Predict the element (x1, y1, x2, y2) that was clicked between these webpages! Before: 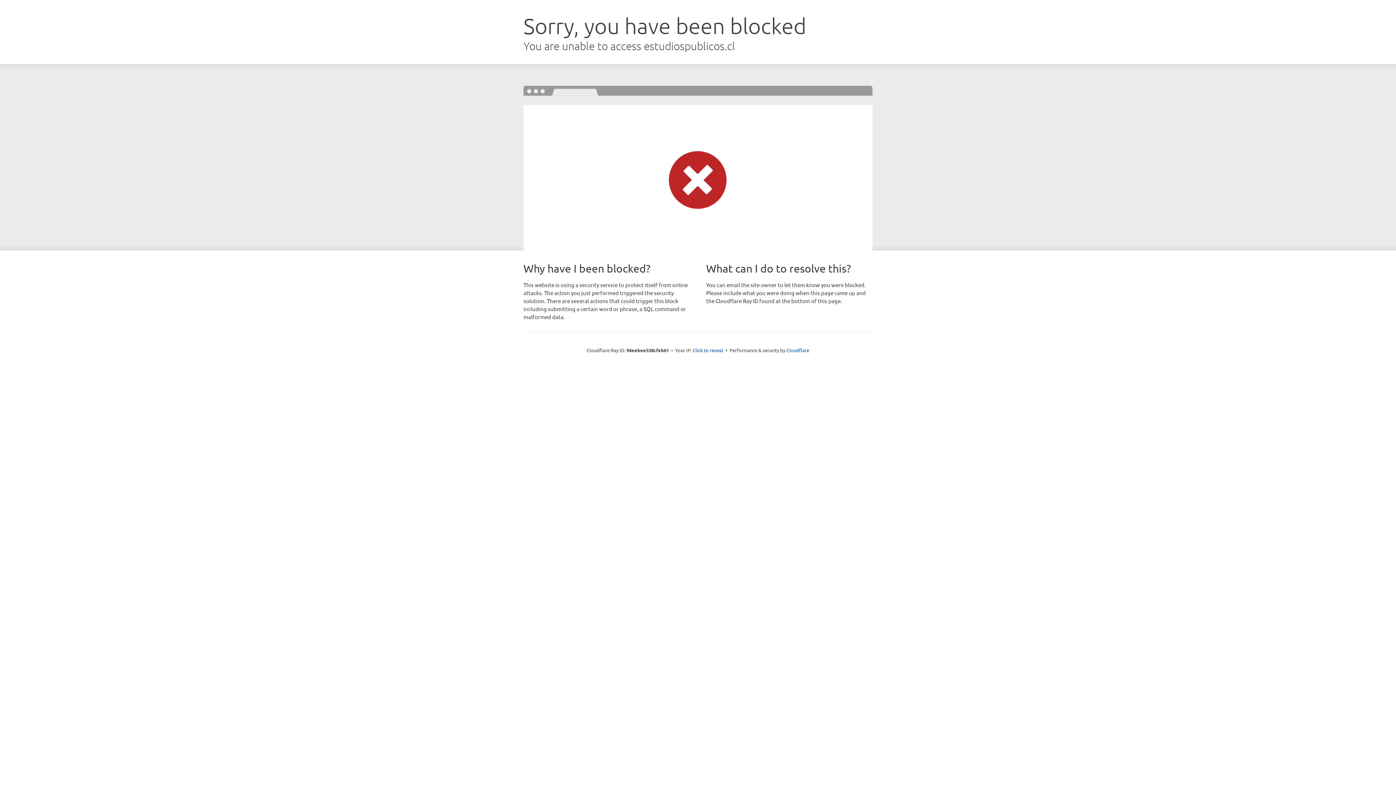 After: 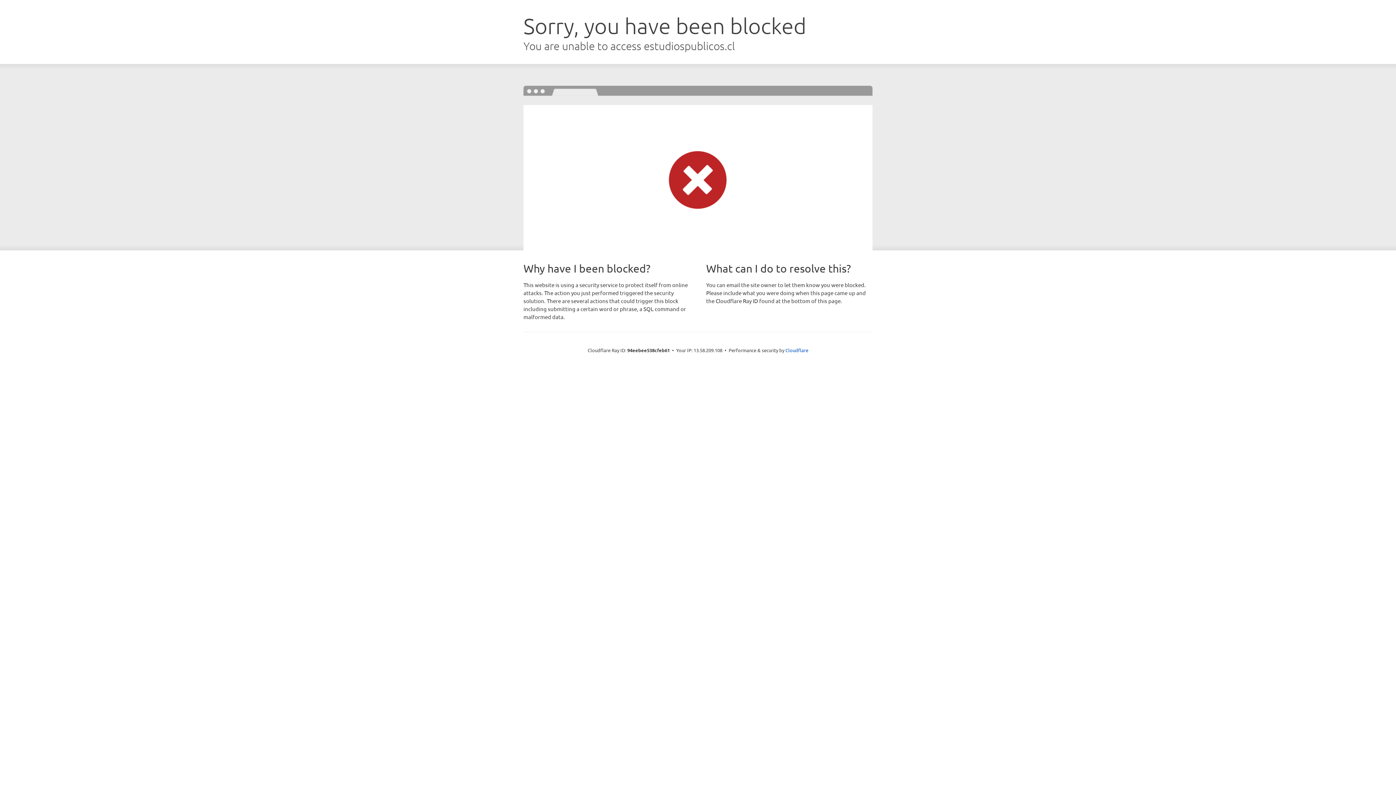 Action: label: Click to reveal bbox: (692, 346, 723, 353)